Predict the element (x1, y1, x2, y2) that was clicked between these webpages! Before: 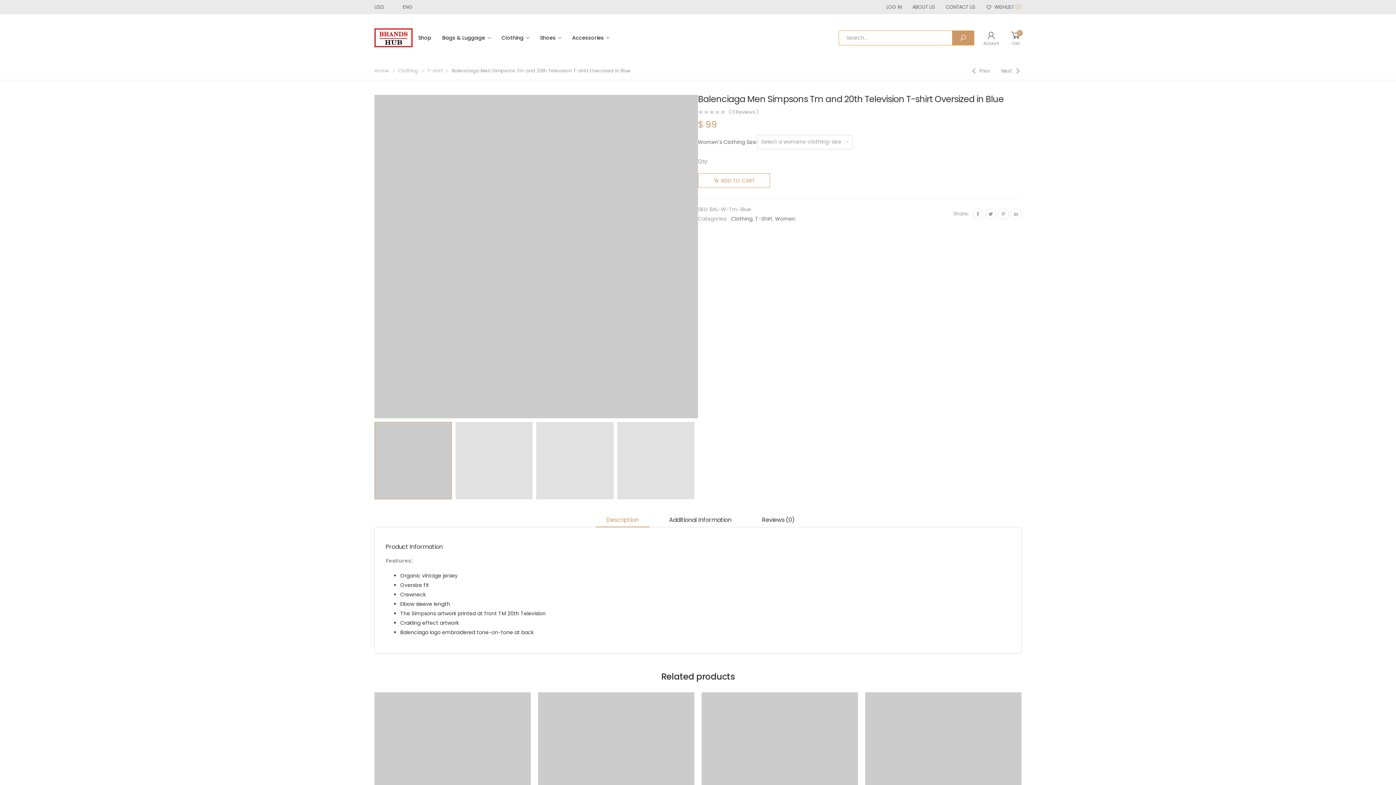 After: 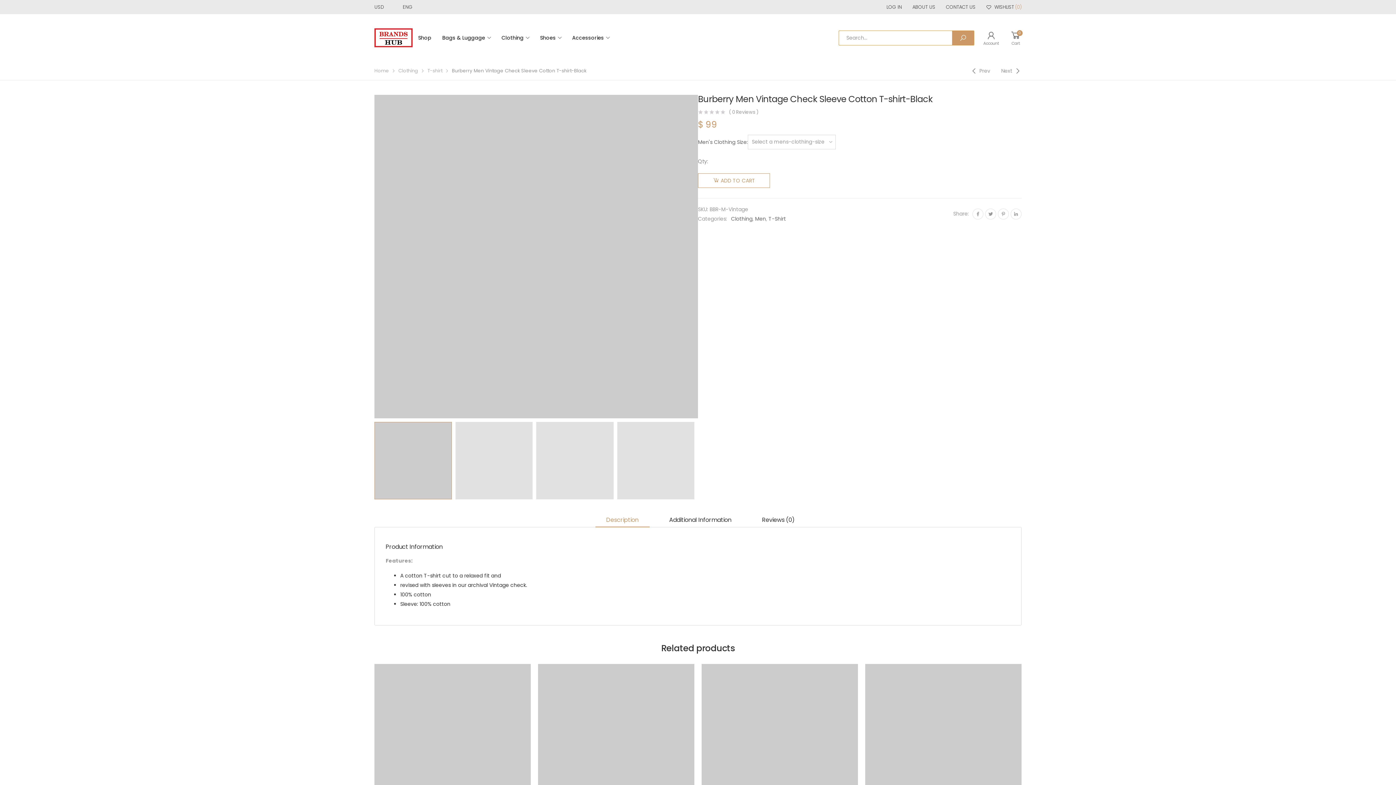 Action: bbox: (374, 692, 530, 848)